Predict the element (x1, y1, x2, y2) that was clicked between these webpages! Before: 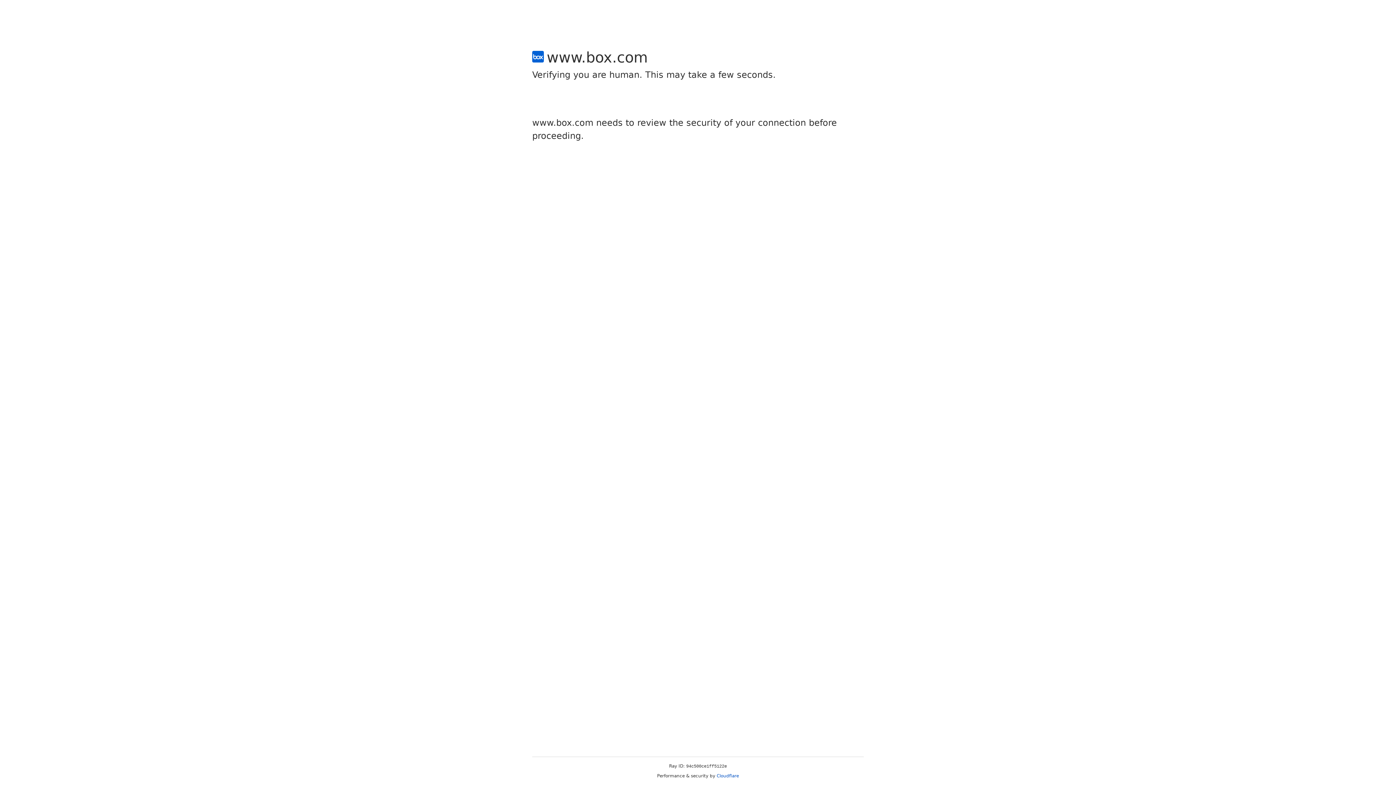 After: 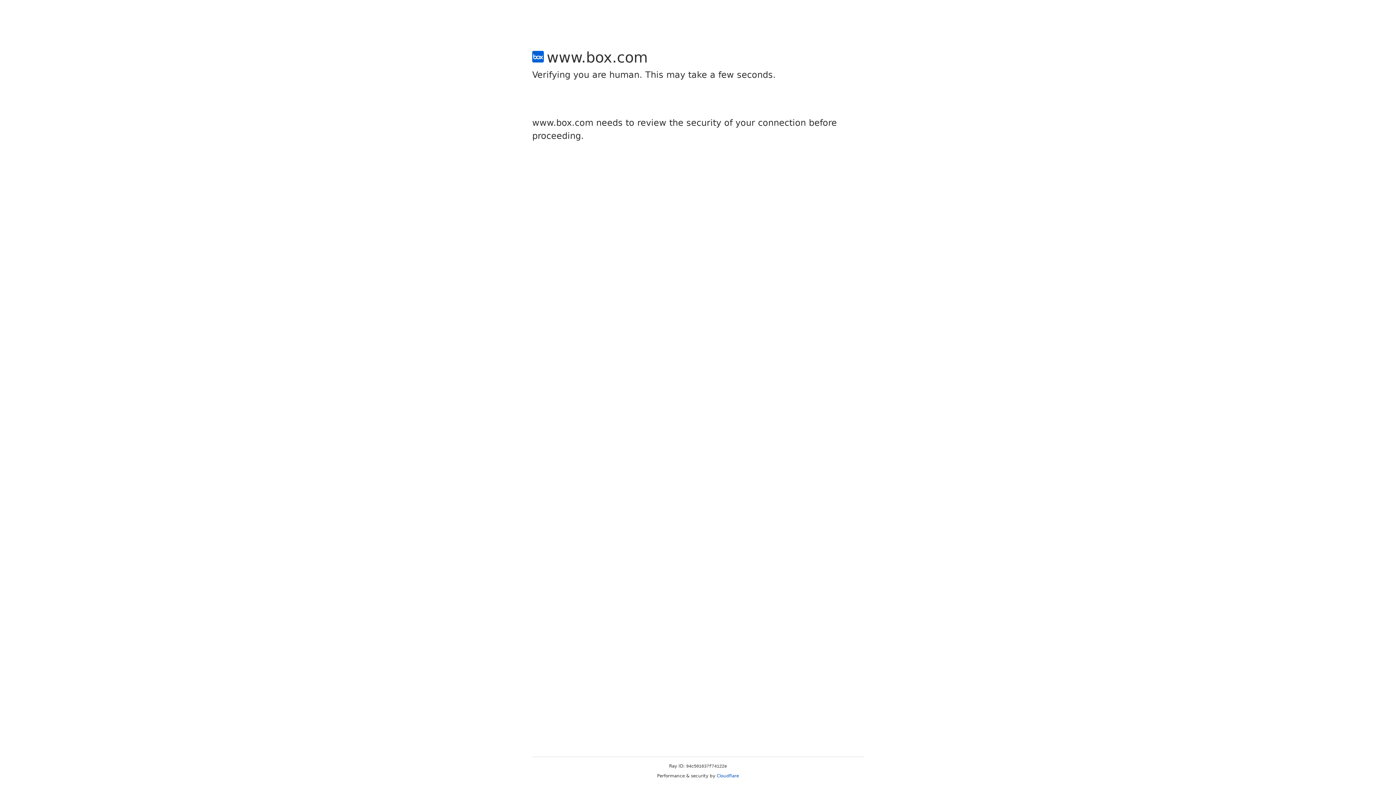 Action: bbox: (716, 773, 739, 778) label: Cloudflare